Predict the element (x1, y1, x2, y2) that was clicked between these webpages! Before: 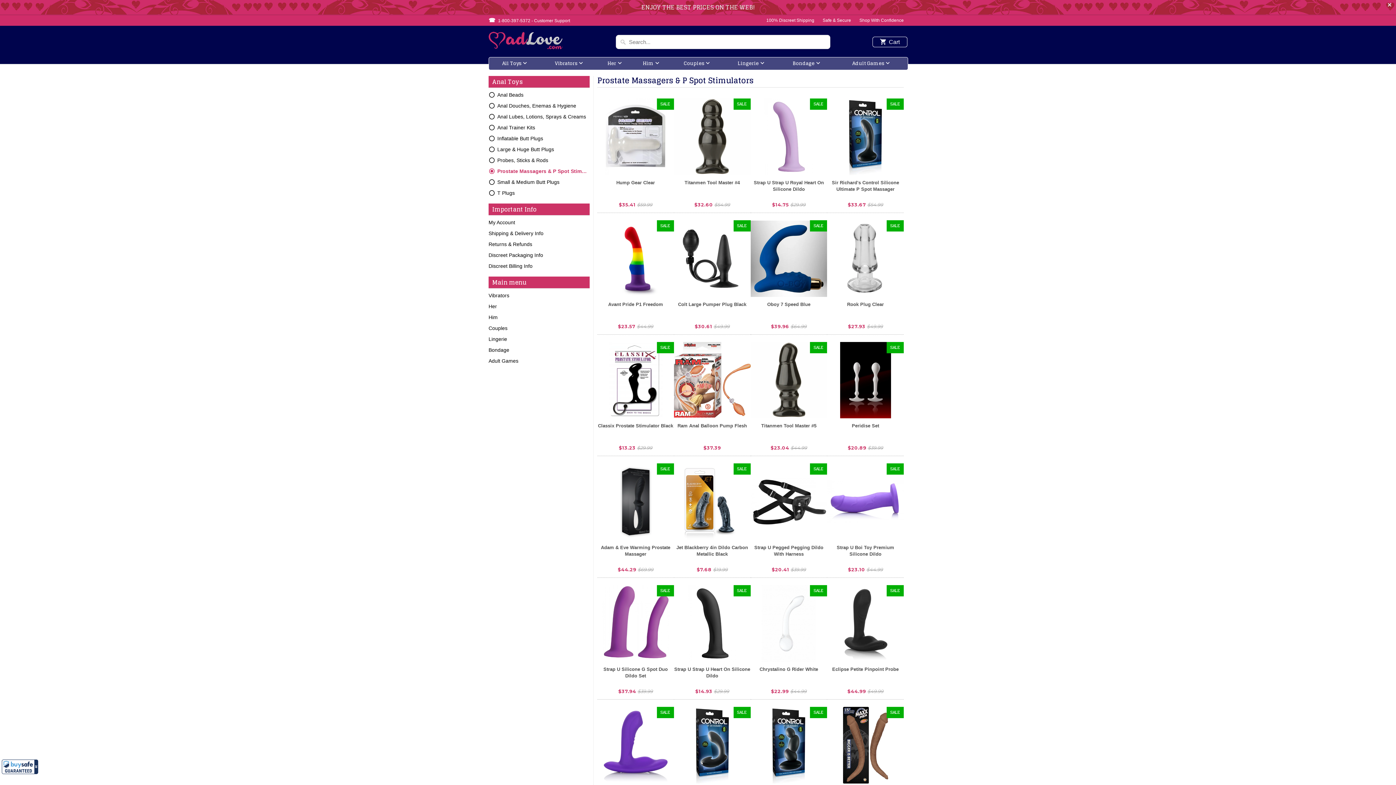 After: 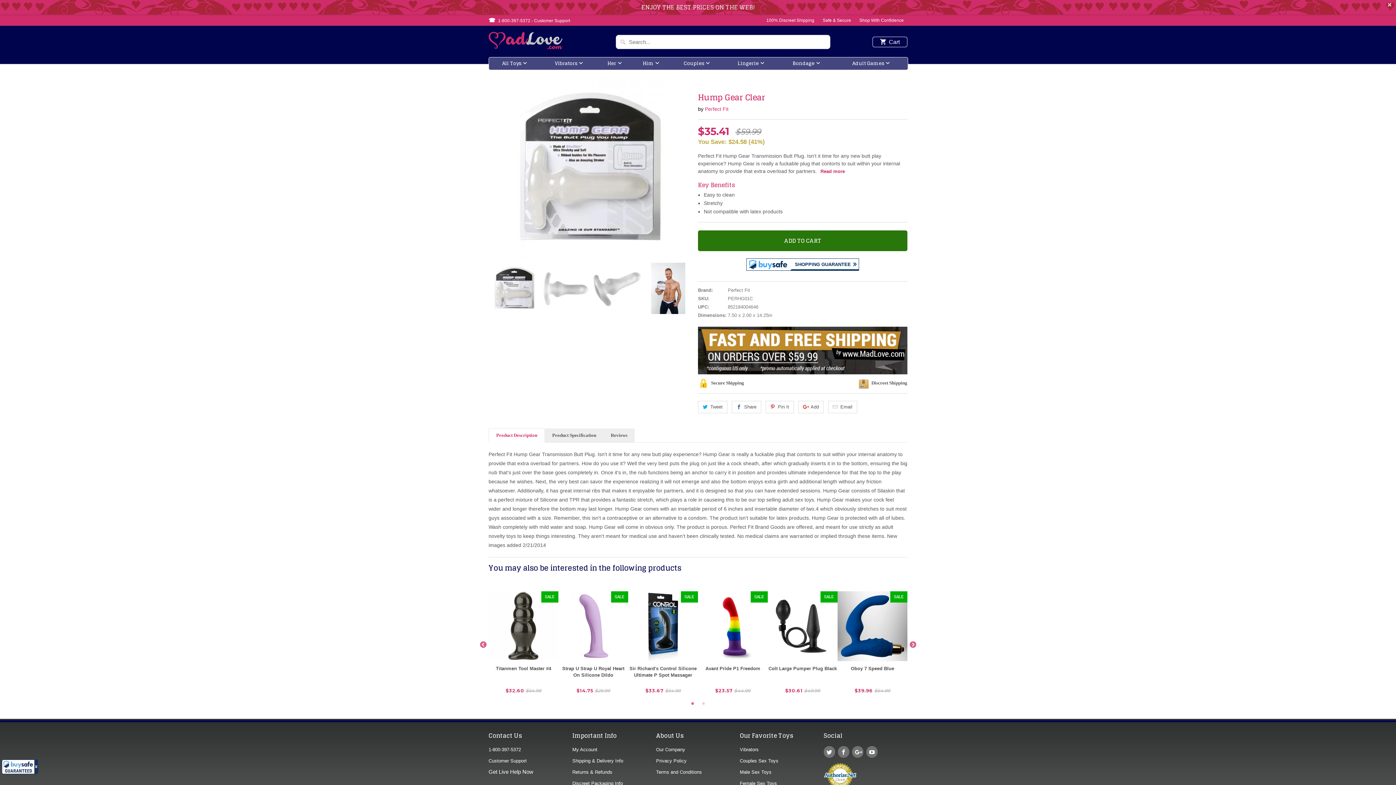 Action: label: Hump Gear Clear
$35.41 $59.99
SALE bbox: (597, 98, 674, 212)